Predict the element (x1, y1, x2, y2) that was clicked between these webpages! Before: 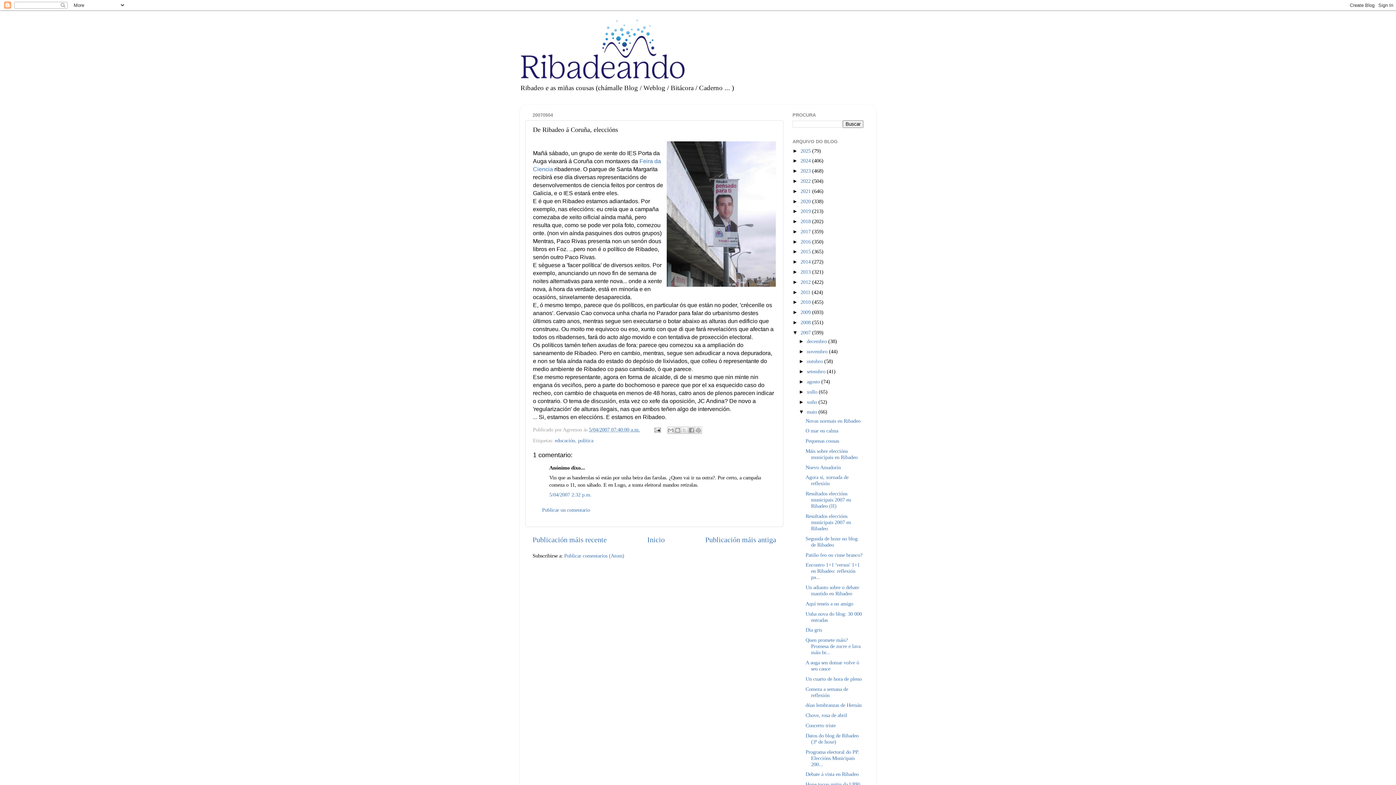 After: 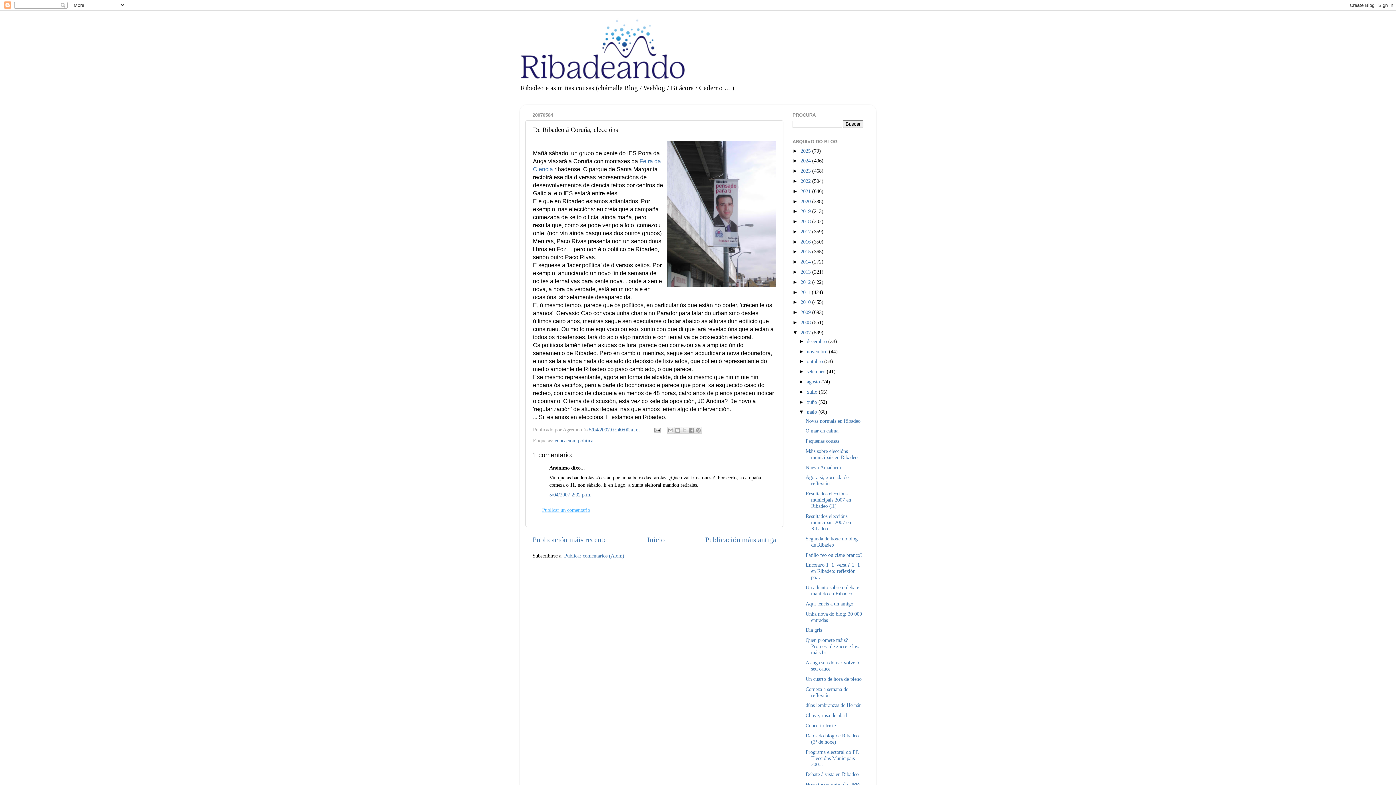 Action: label: Publicar un comentario bbox: (542, 507, 590, 513)